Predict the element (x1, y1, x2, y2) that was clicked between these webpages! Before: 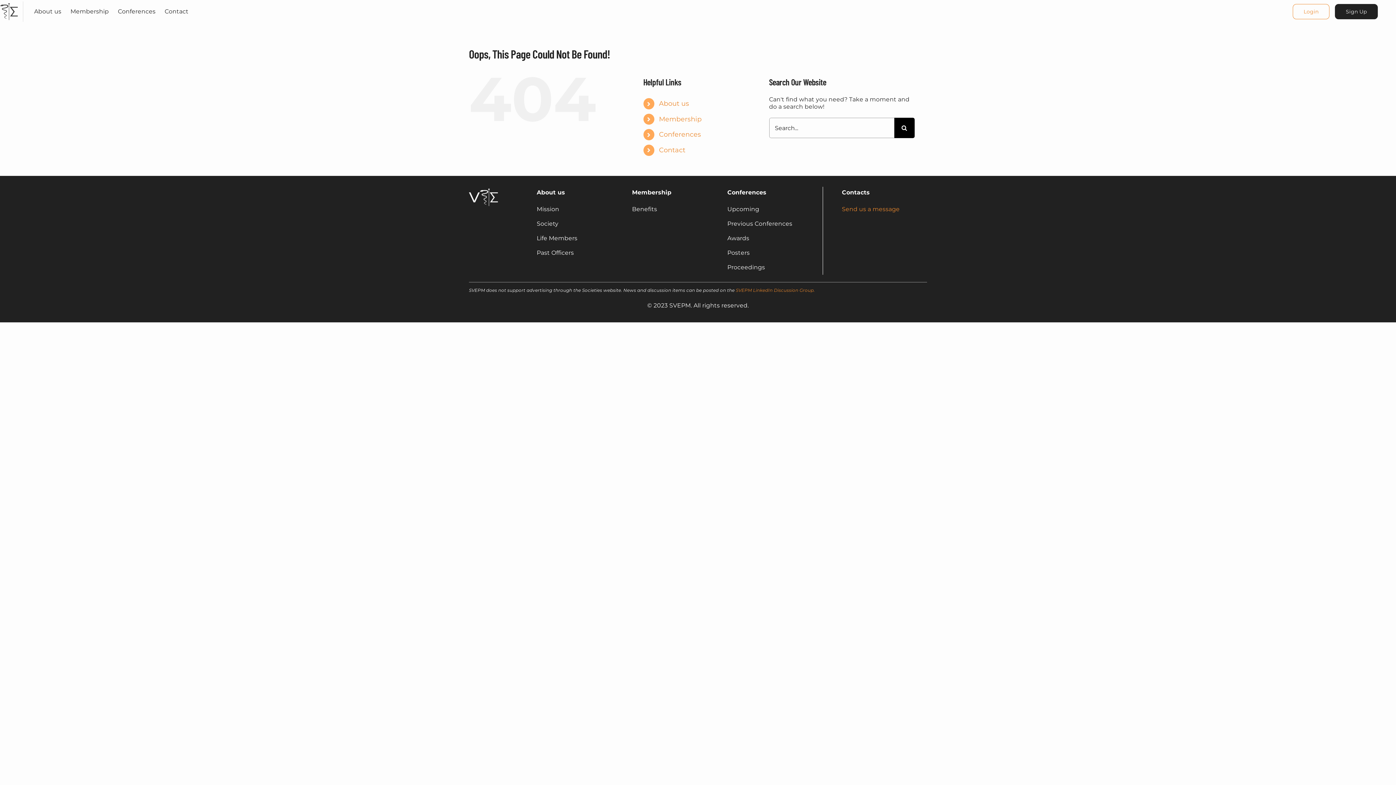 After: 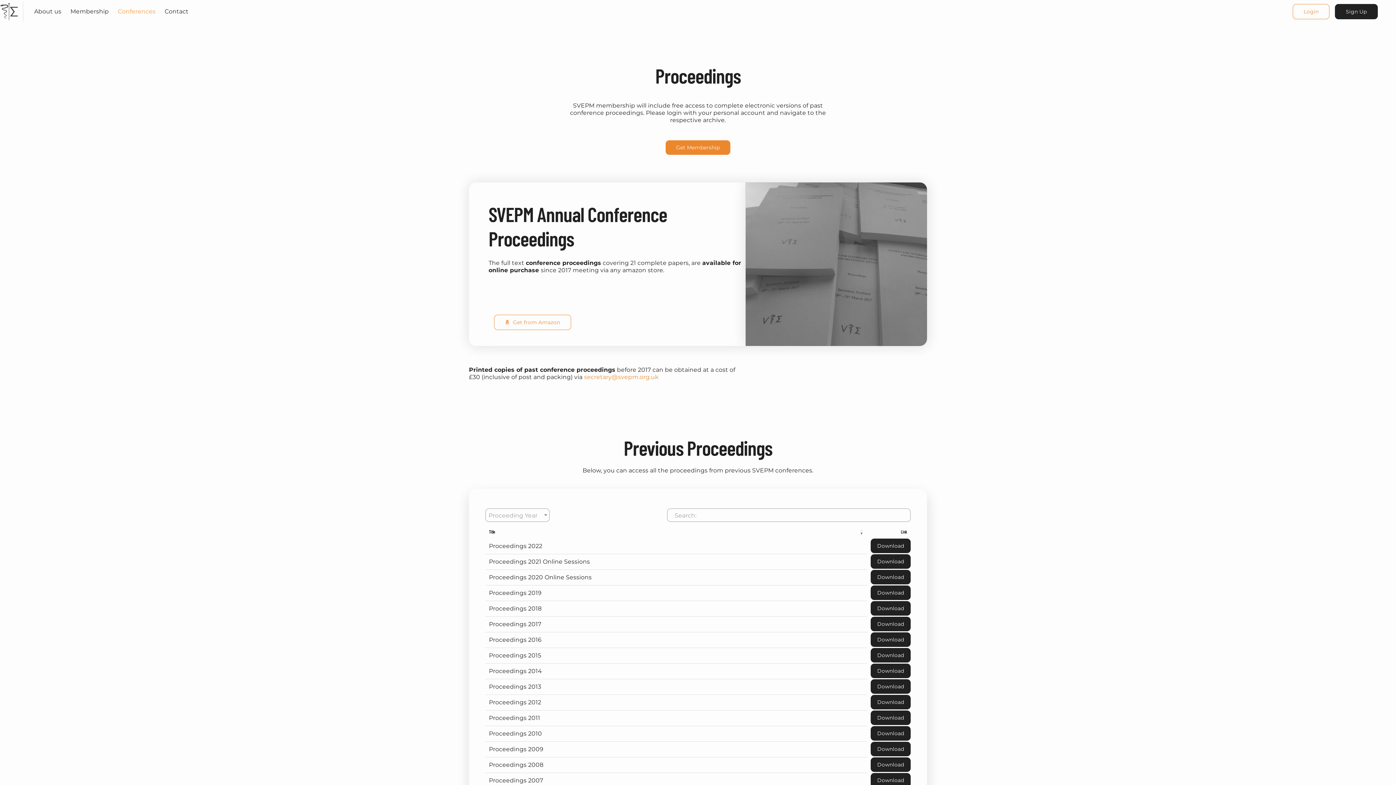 Action: label: Proceedings bbox: (727, 264, 765, 271)